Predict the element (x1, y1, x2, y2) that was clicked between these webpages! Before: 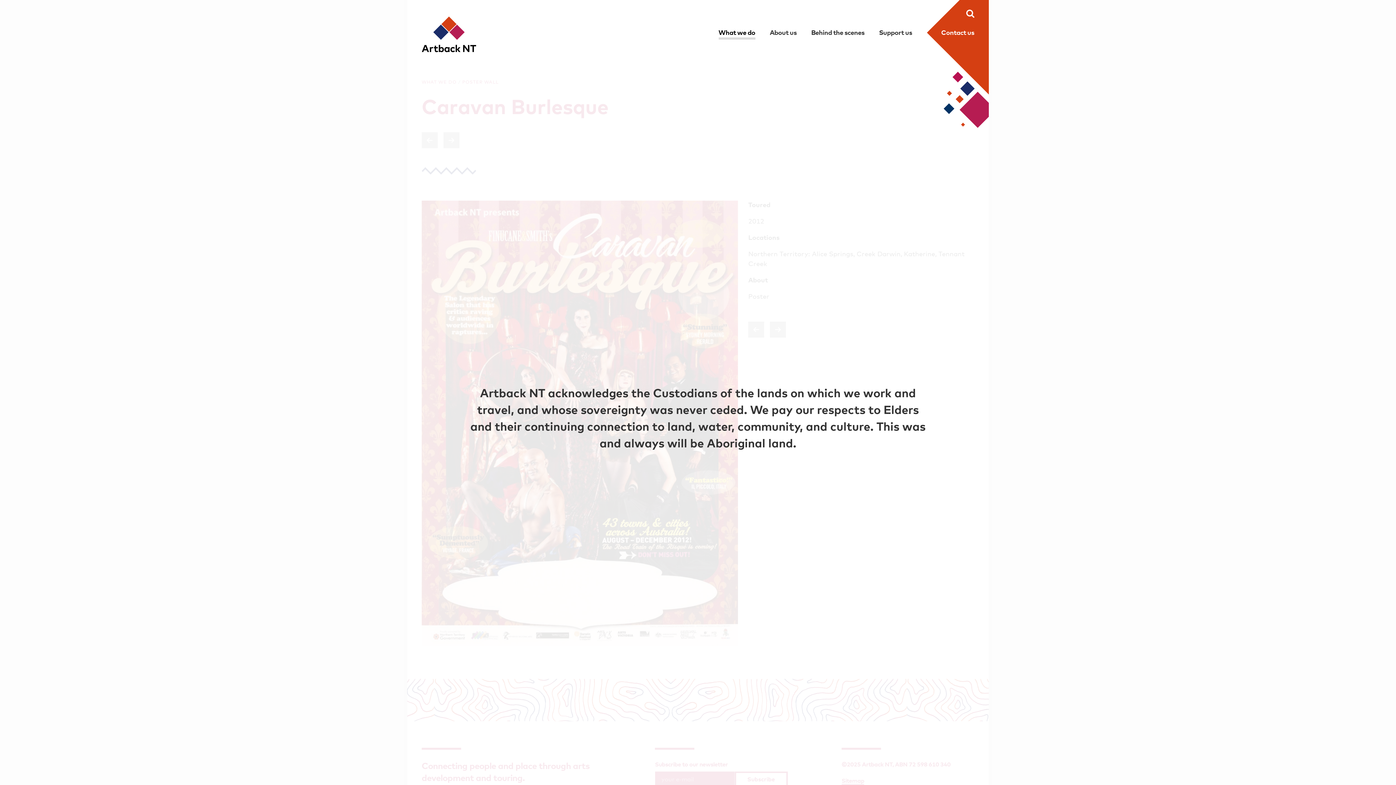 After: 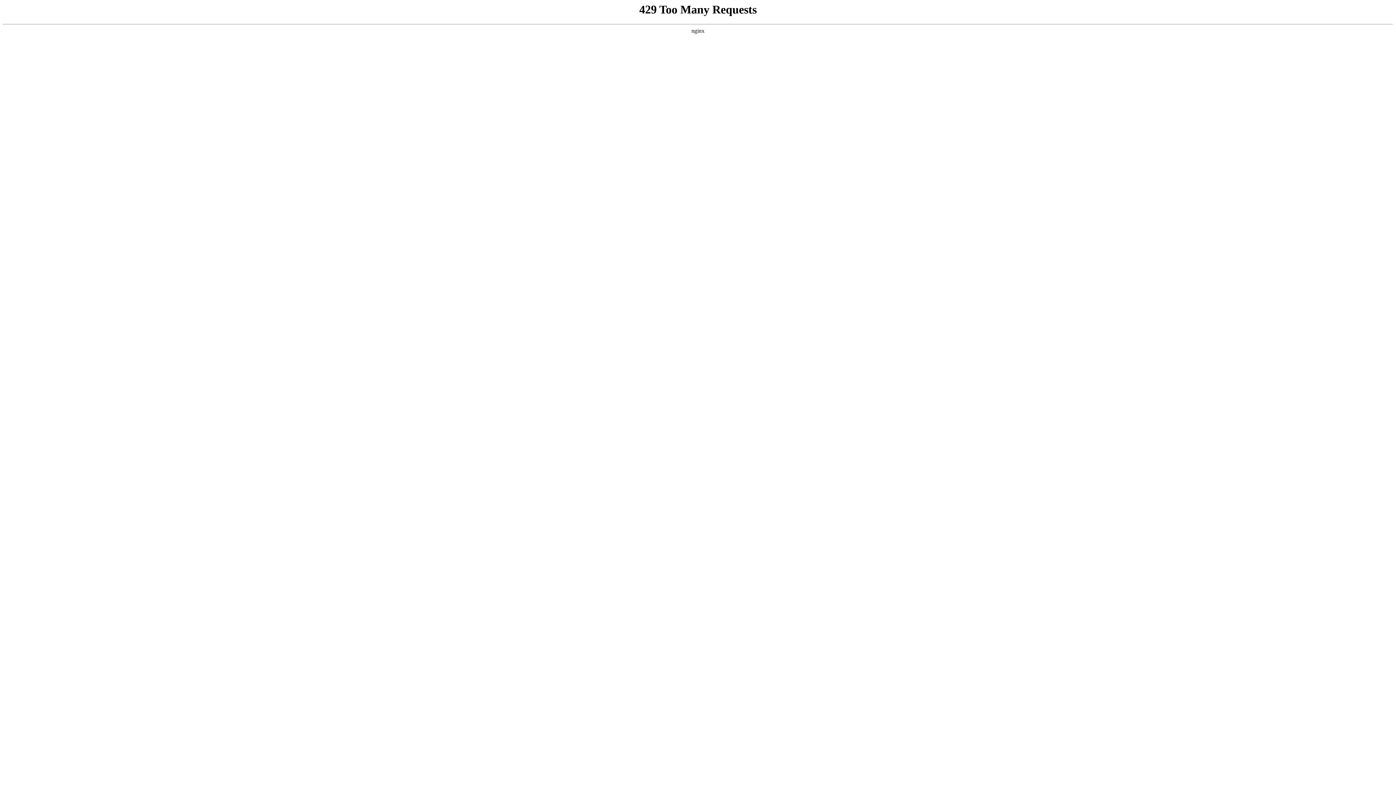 Action: bbox: (770, 29, 796, 39) label: About us